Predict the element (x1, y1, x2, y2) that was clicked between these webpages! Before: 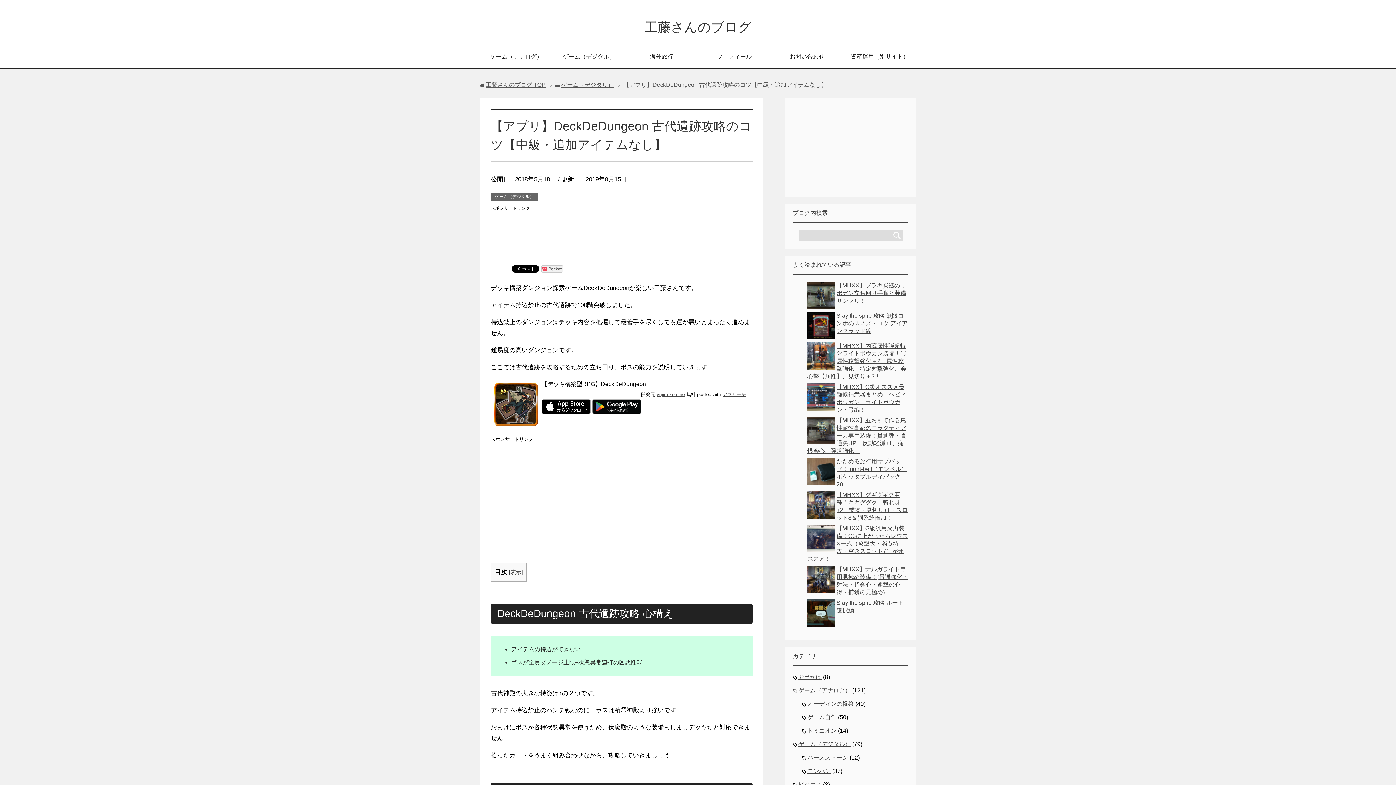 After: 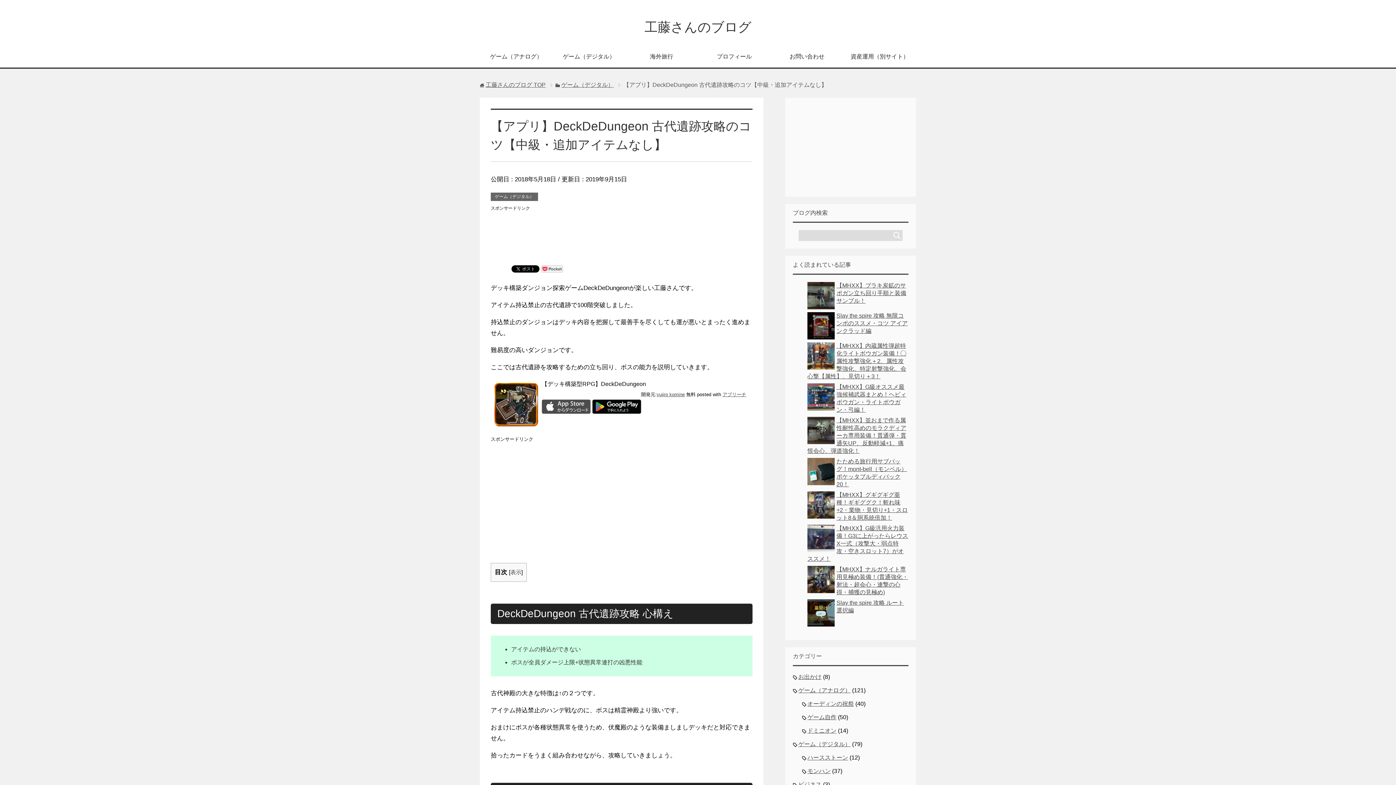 Action: bbox: (541, 405, 590, 412) label: 

